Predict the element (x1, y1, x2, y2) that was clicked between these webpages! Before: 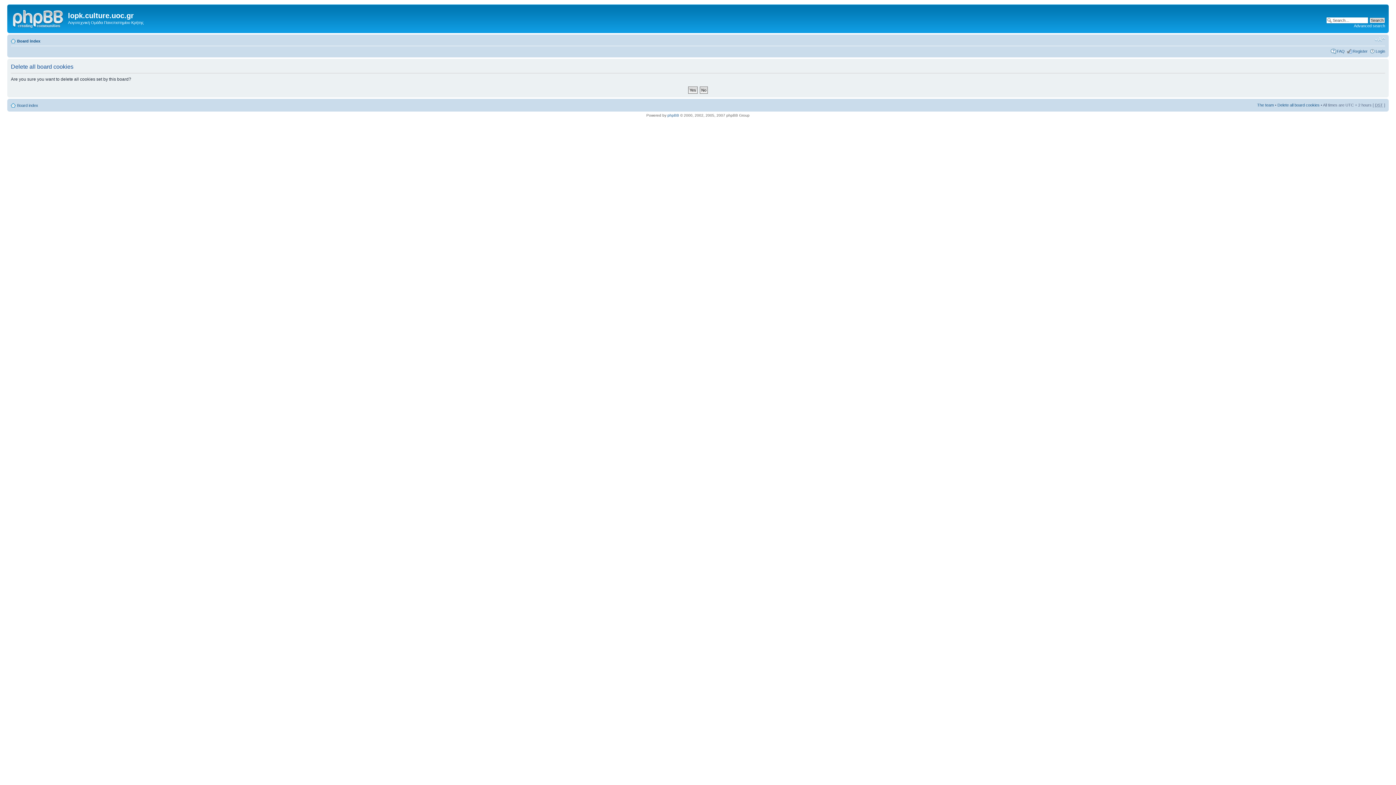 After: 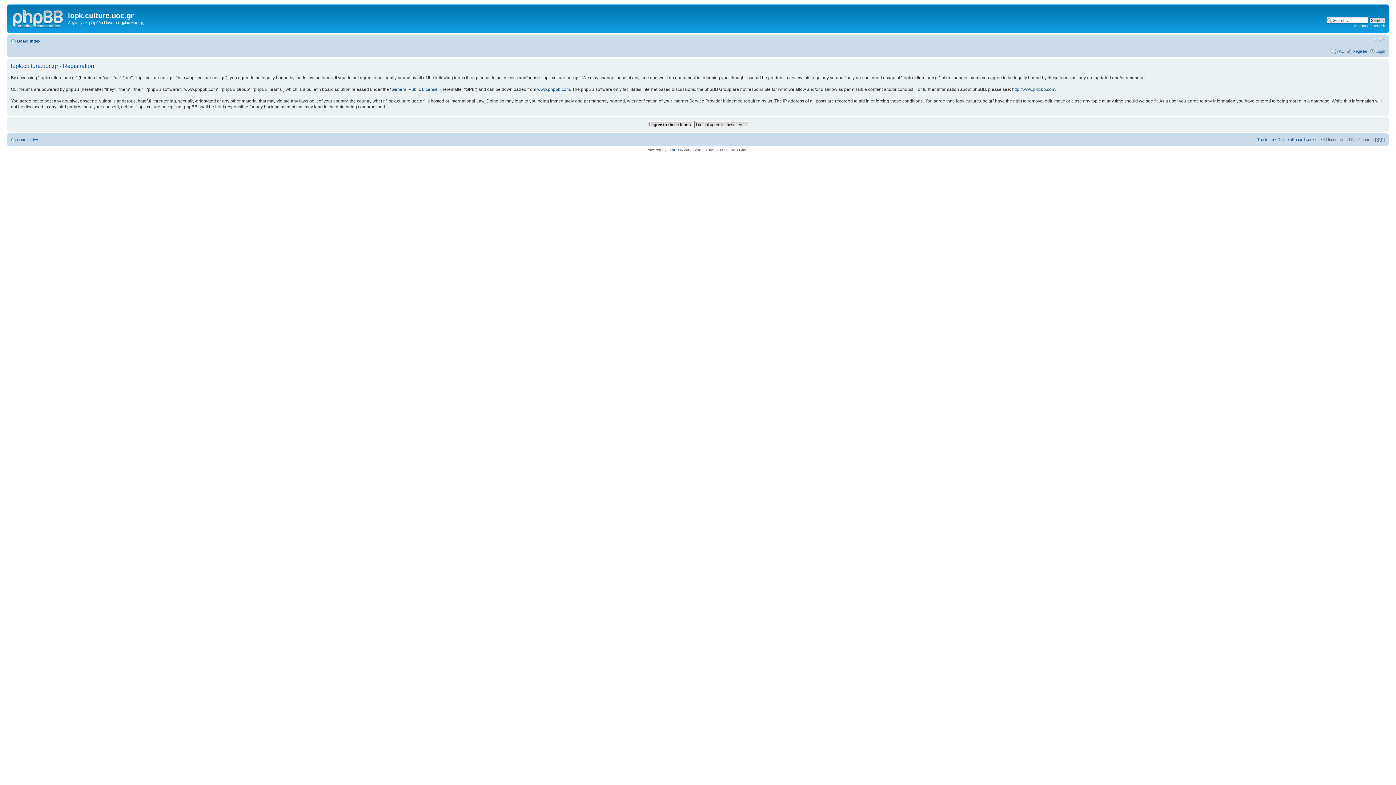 Action: bbox: (1353, 48, 1368, 53) label: Register